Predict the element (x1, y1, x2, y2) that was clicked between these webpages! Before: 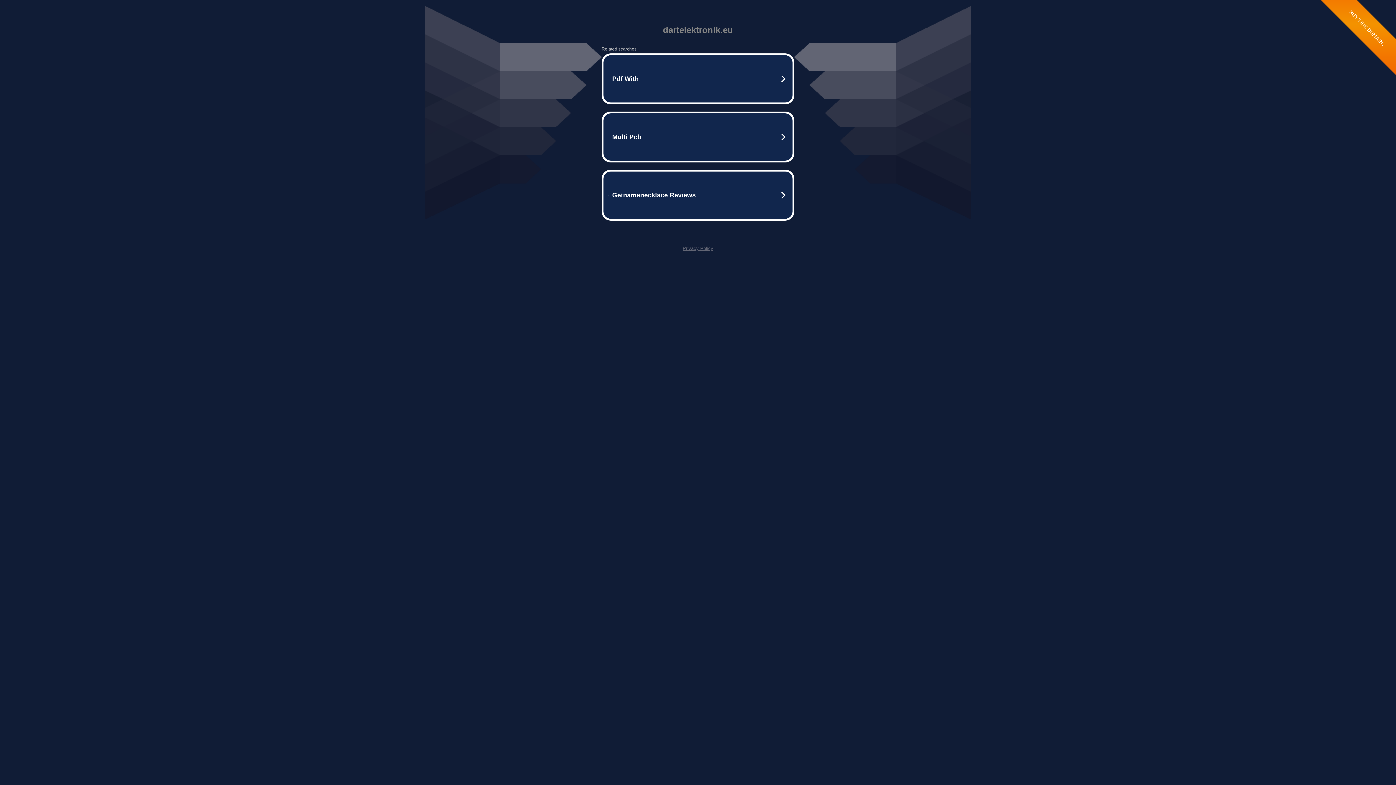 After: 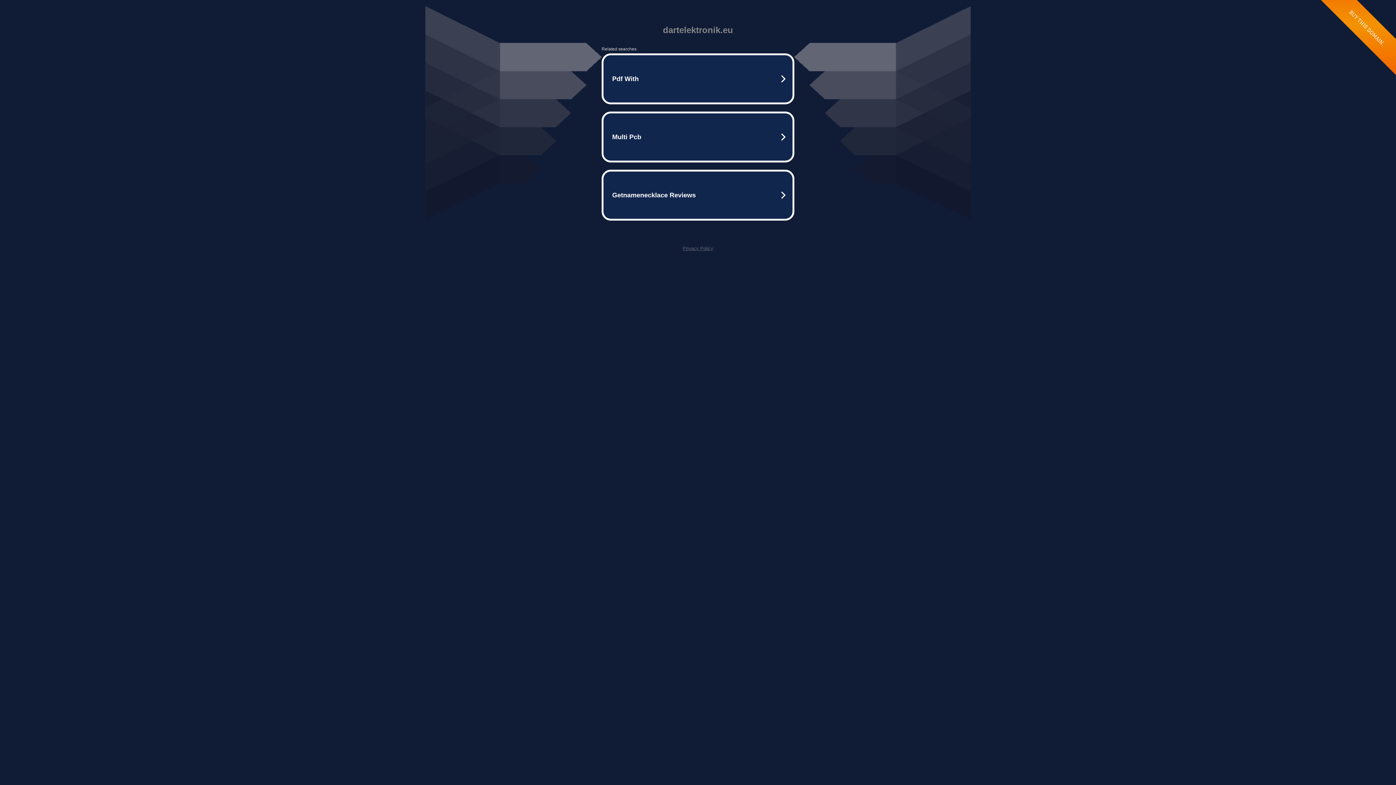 Action: bbox: (682, 245, 713, 251) label: Privacy Policy